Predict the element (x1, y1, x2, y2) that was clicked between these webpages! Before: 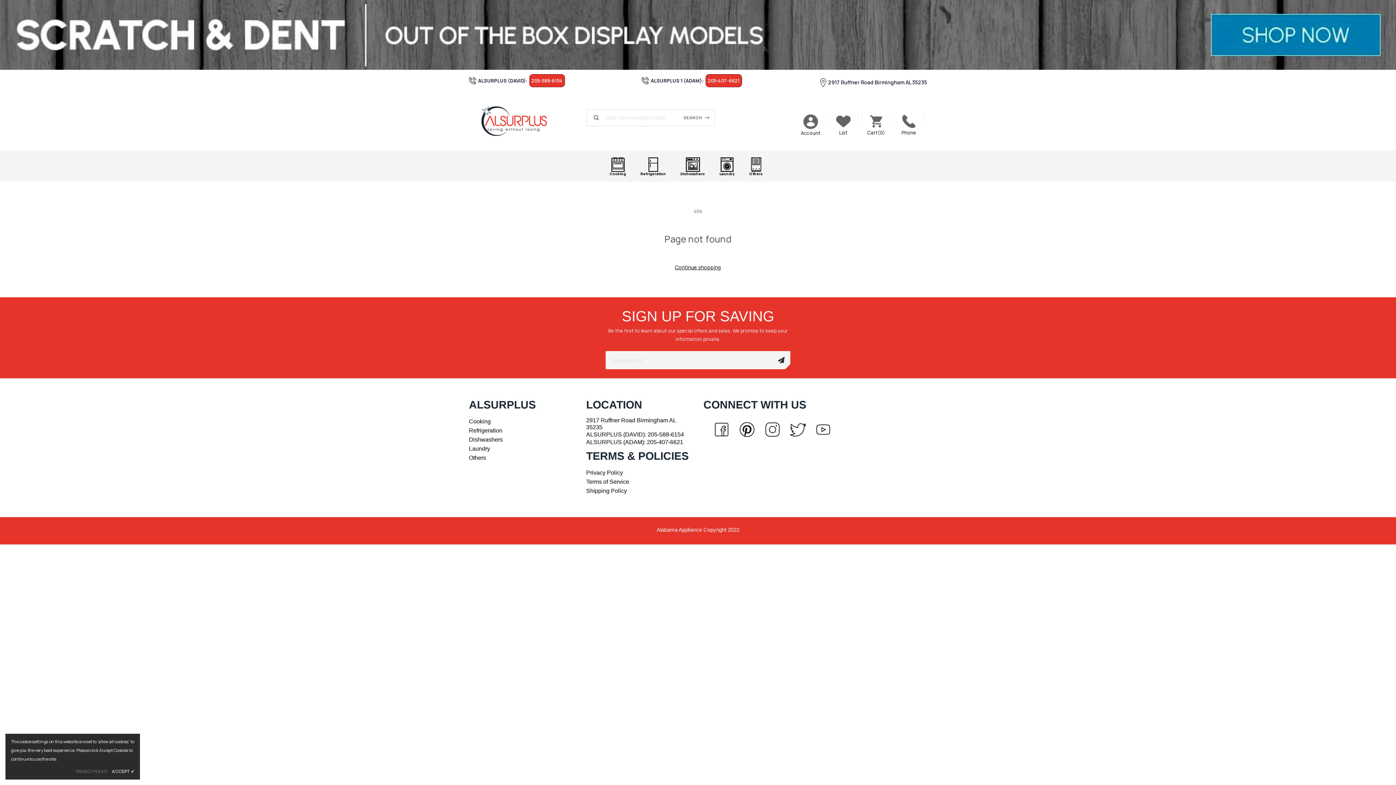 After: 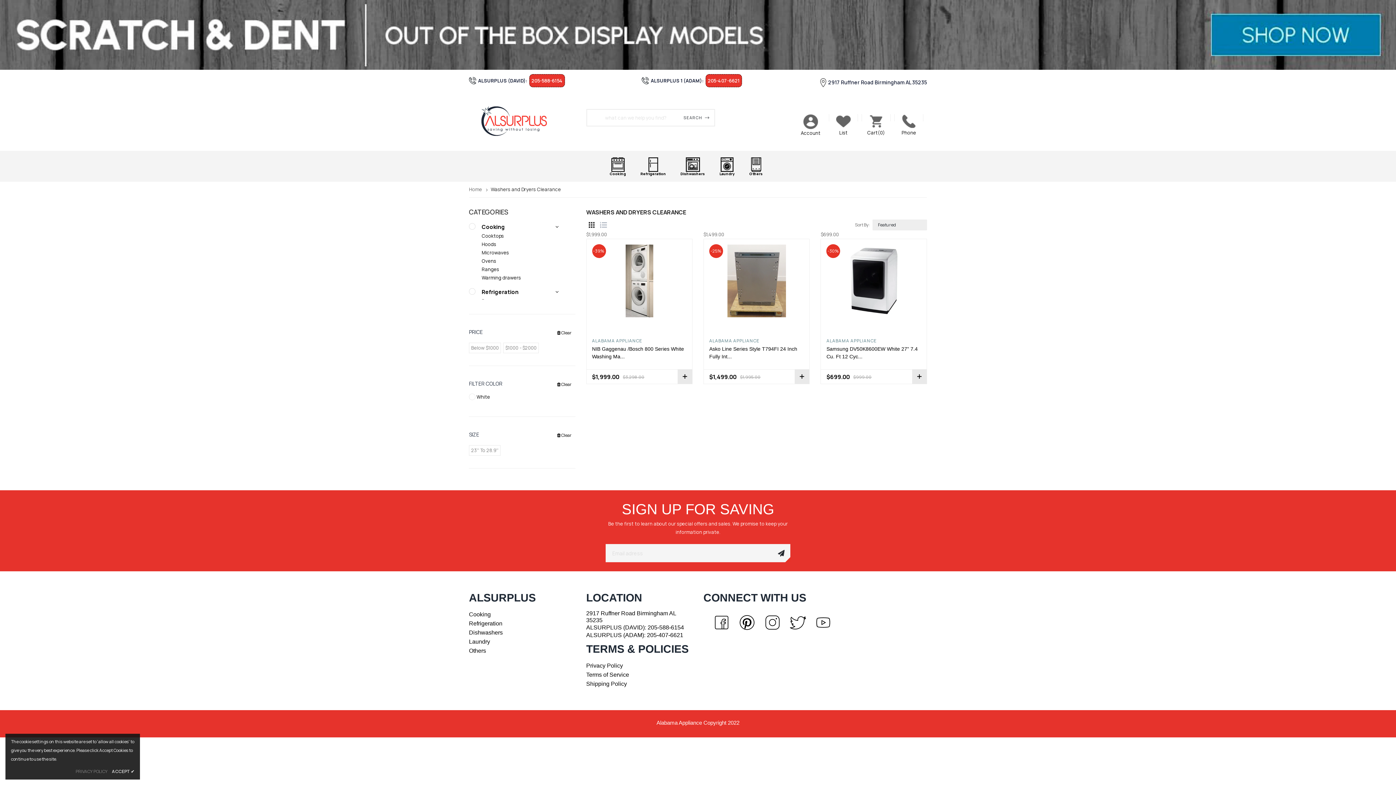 Action: bbox: (469, 444, 575, 453) label: Laundry